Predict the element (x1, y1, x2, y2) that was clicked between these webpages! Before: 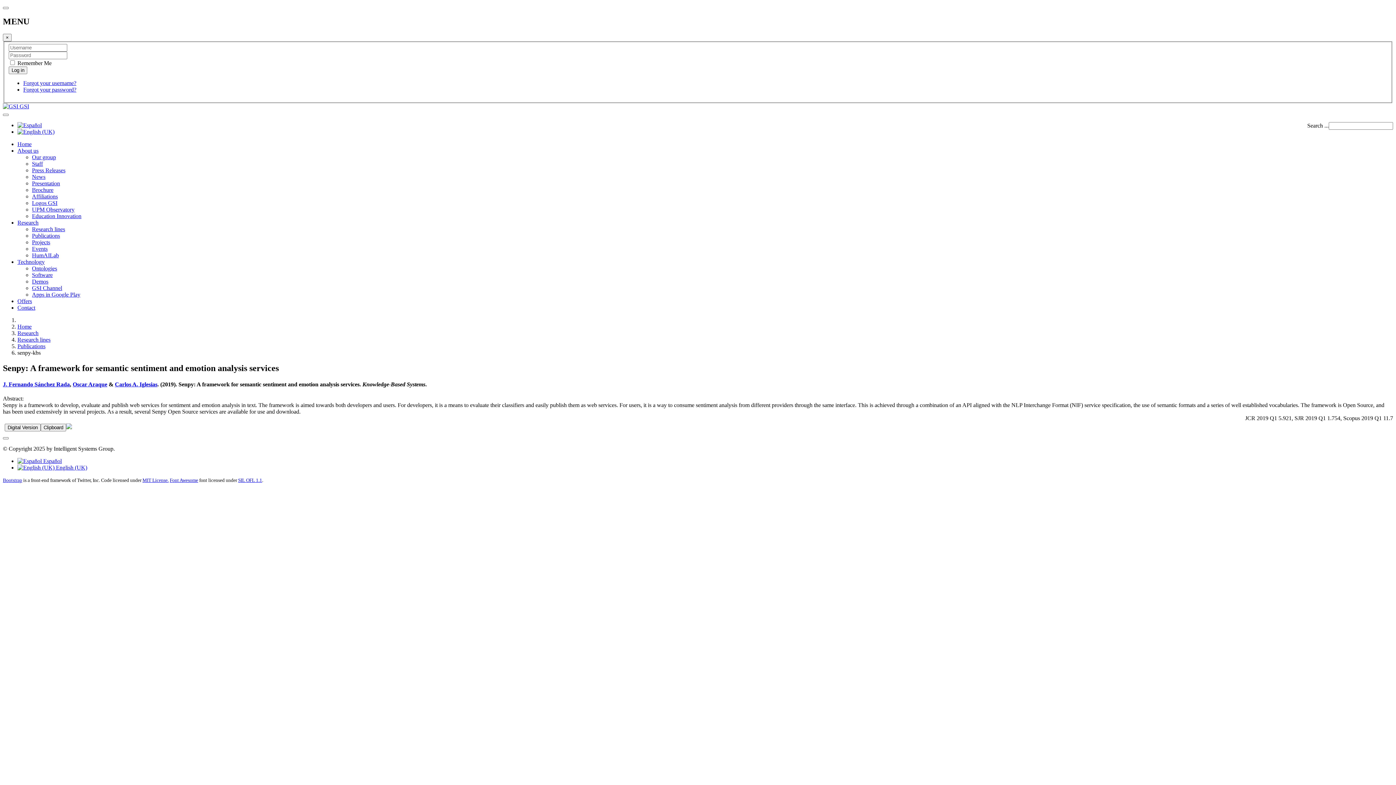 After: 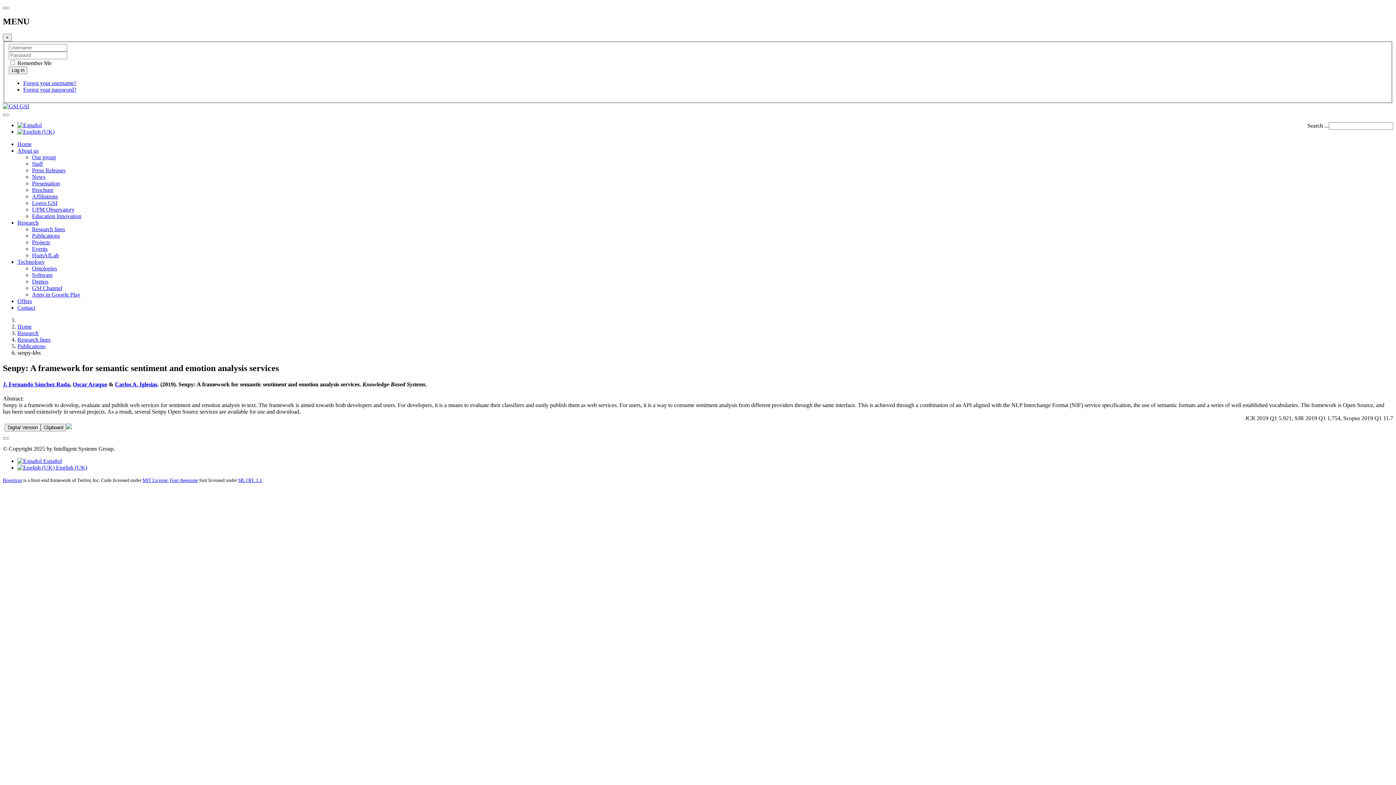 Action: label: Bootstrap bbox: (2, 477, 22, 483)